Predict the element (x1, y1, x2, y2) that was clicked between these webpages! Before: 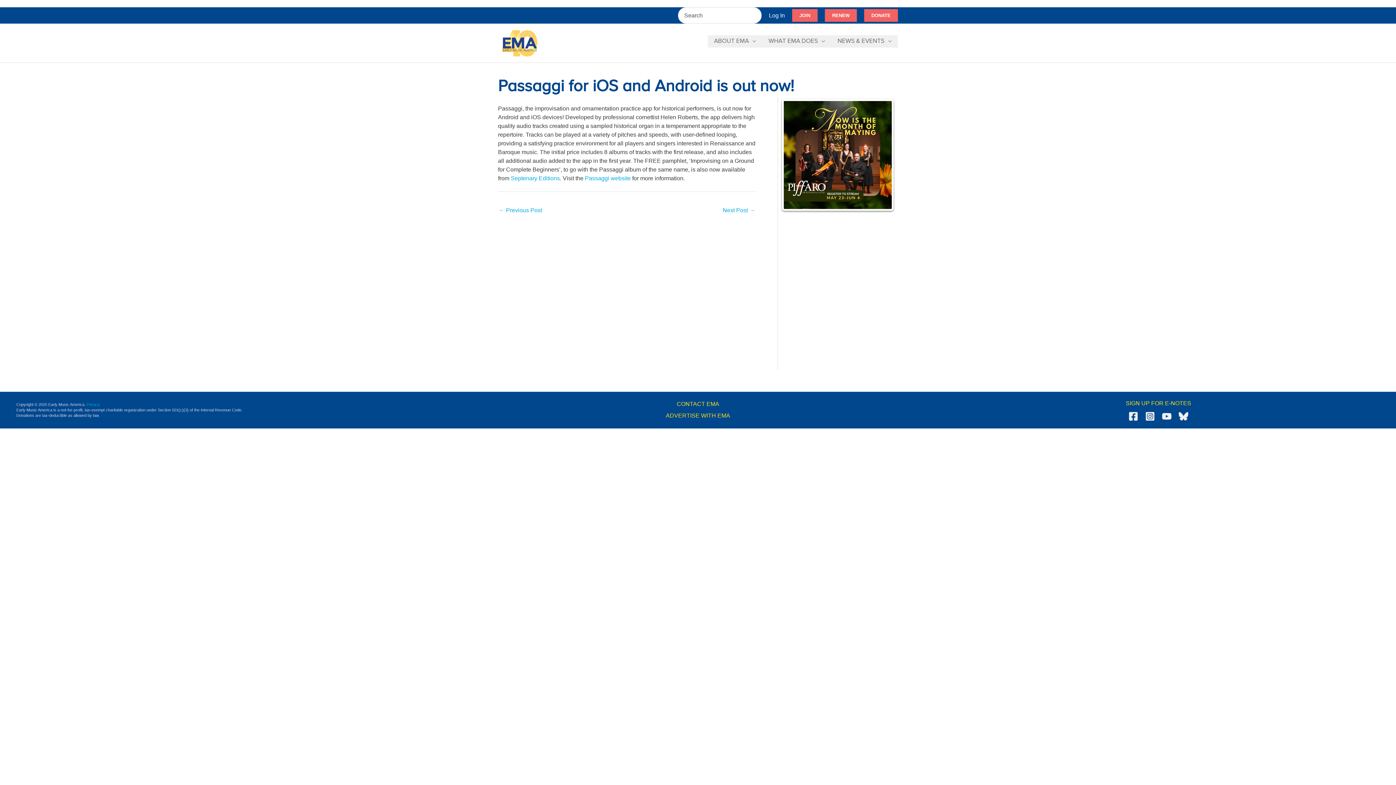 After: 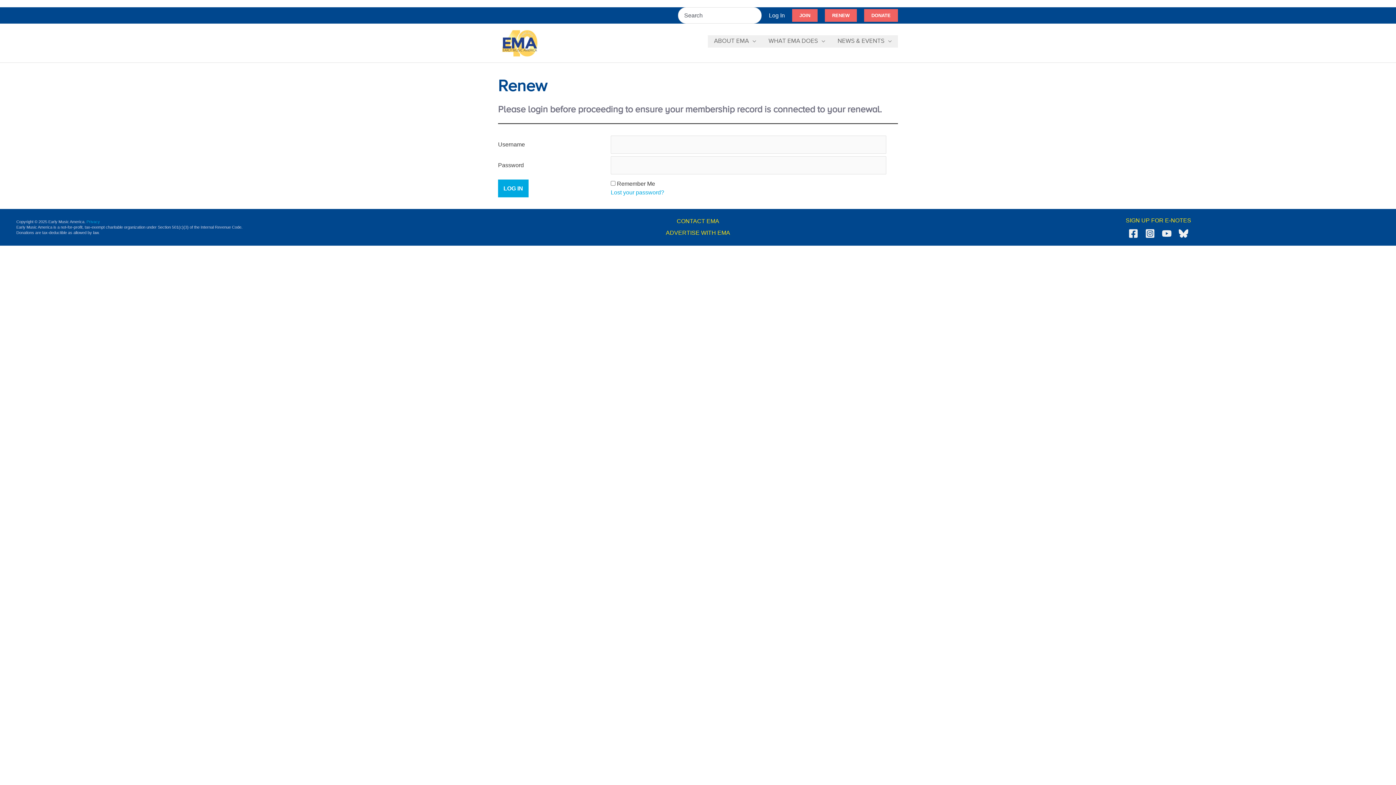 Action: bbox: (825, 9, 857, 21) label: Renew